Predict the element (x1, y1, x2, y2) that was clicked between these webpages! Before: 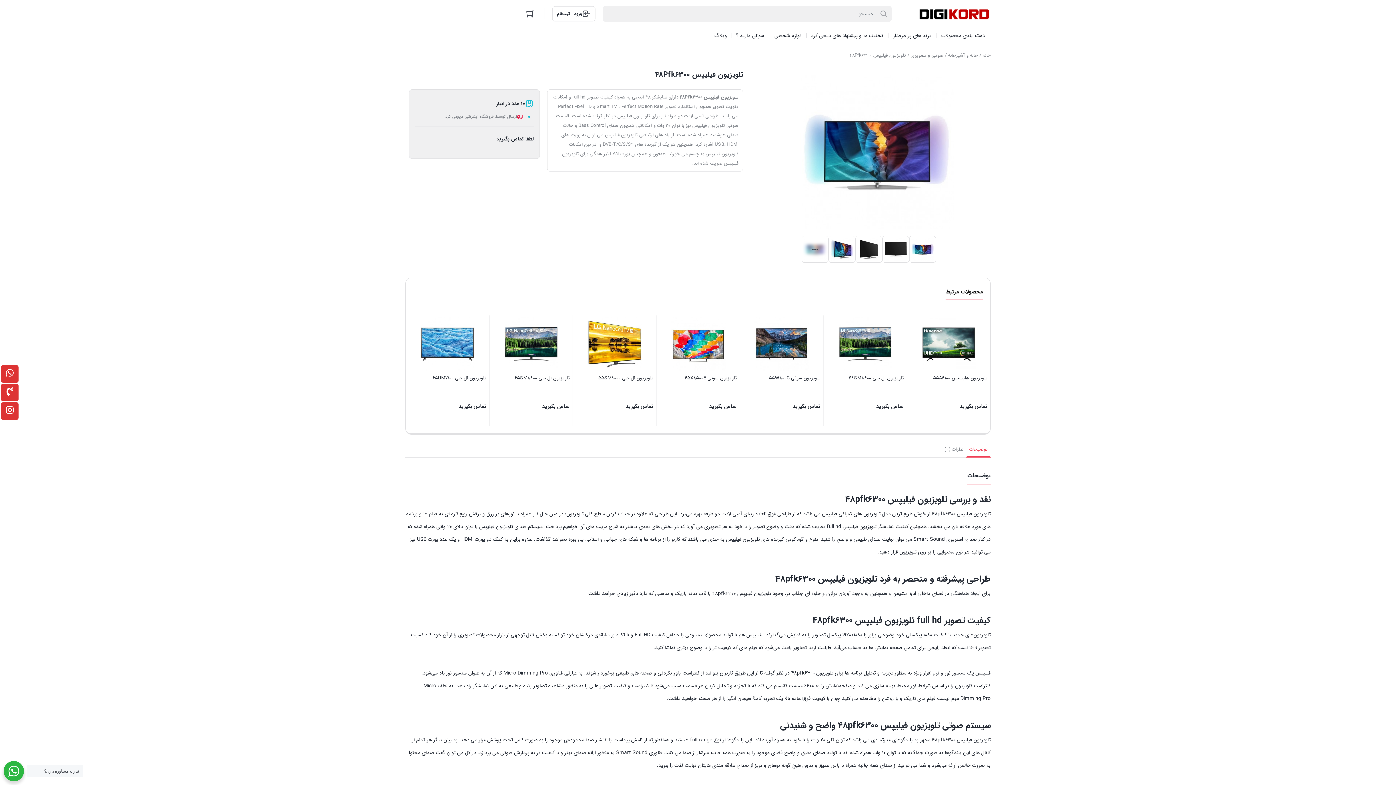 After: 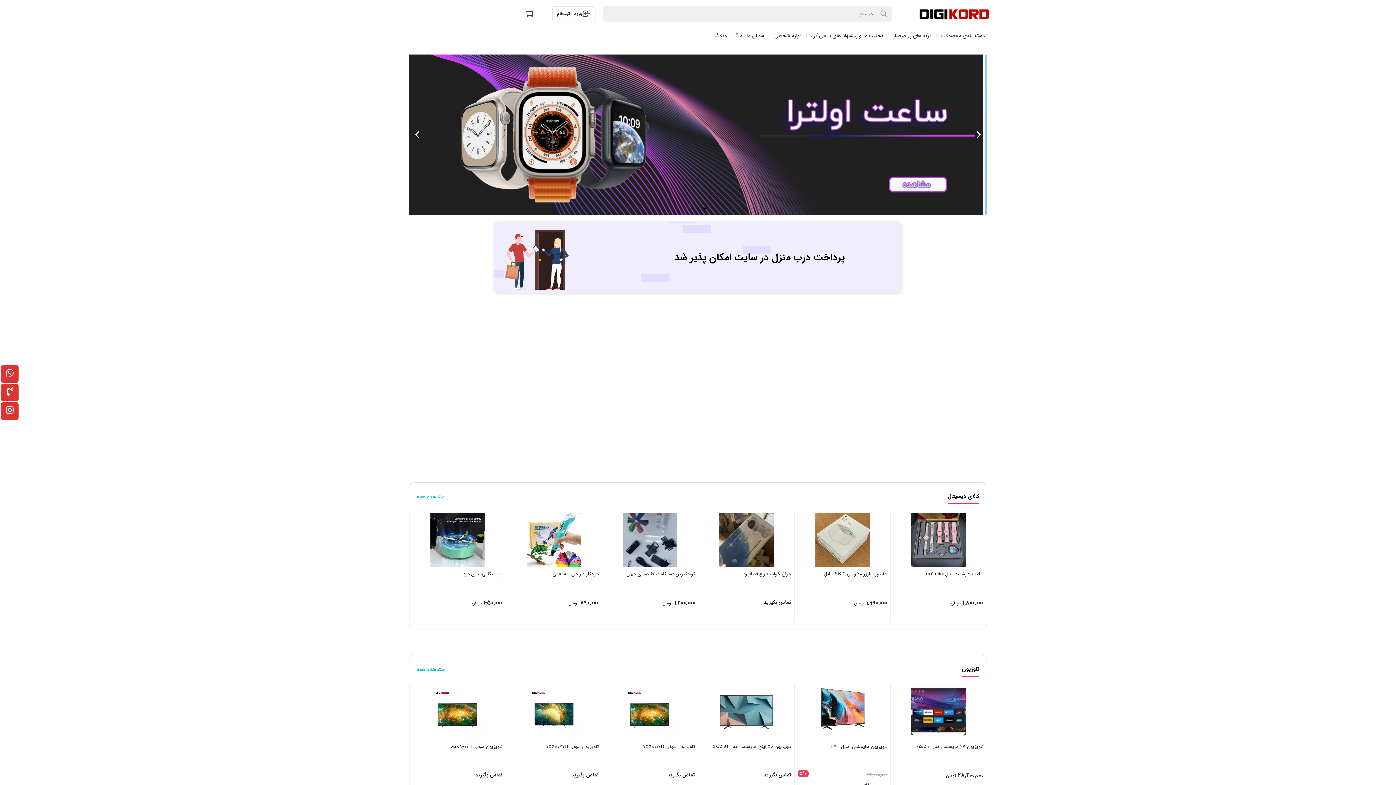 Action: bbox: (918, 4, 990, 23)